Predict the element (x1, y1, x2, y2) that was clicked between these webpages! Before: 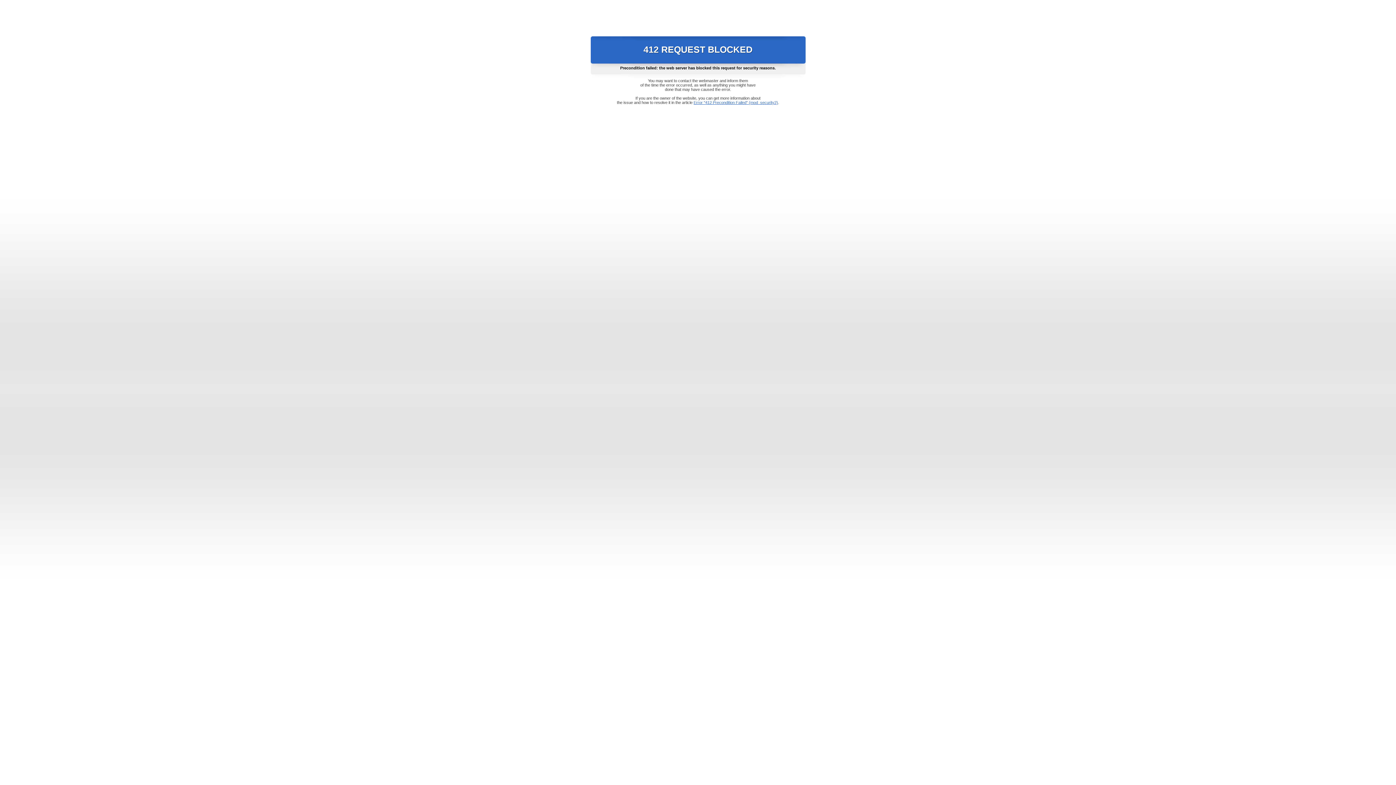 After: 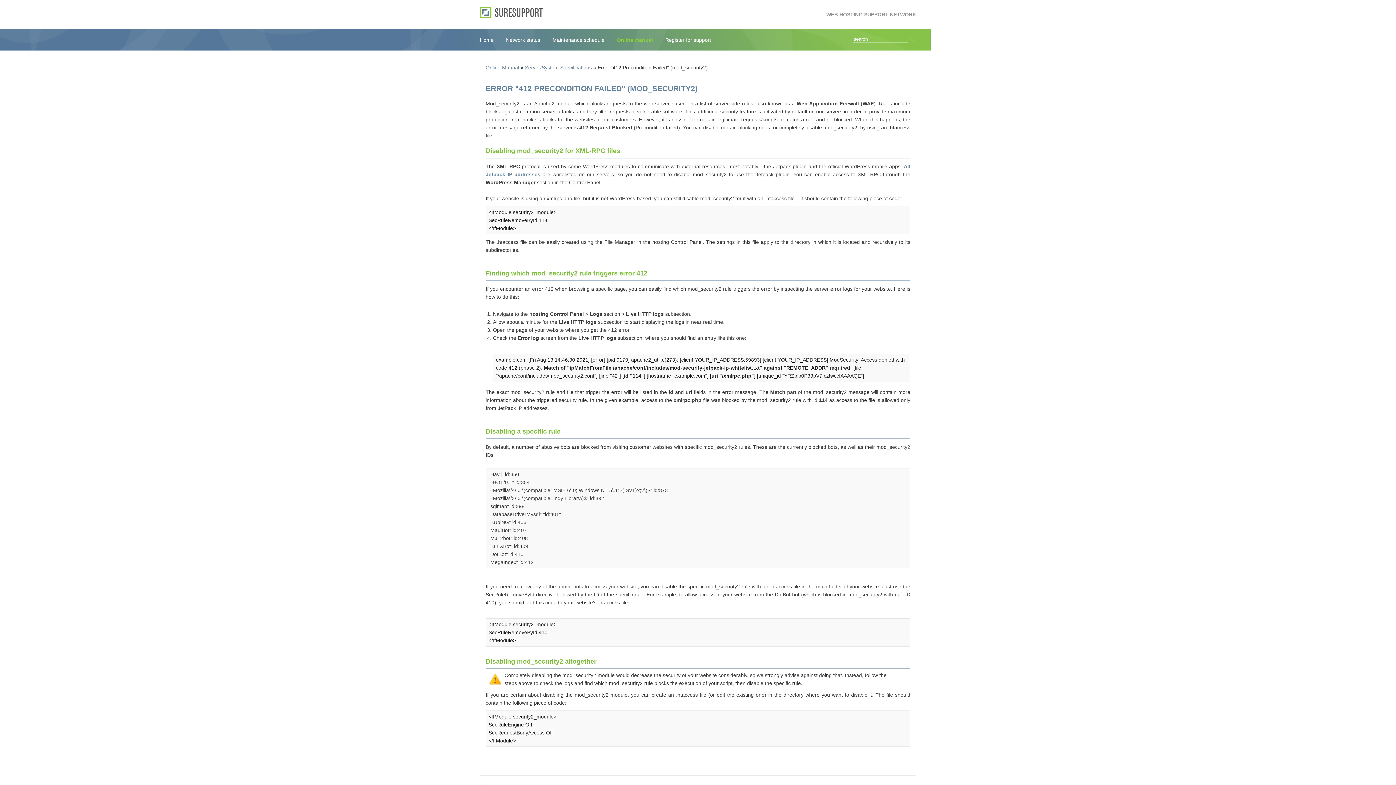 Action: bbox: (693, 100, 778, 104) label: Error "412 Precondition Failed" (mod_security2)